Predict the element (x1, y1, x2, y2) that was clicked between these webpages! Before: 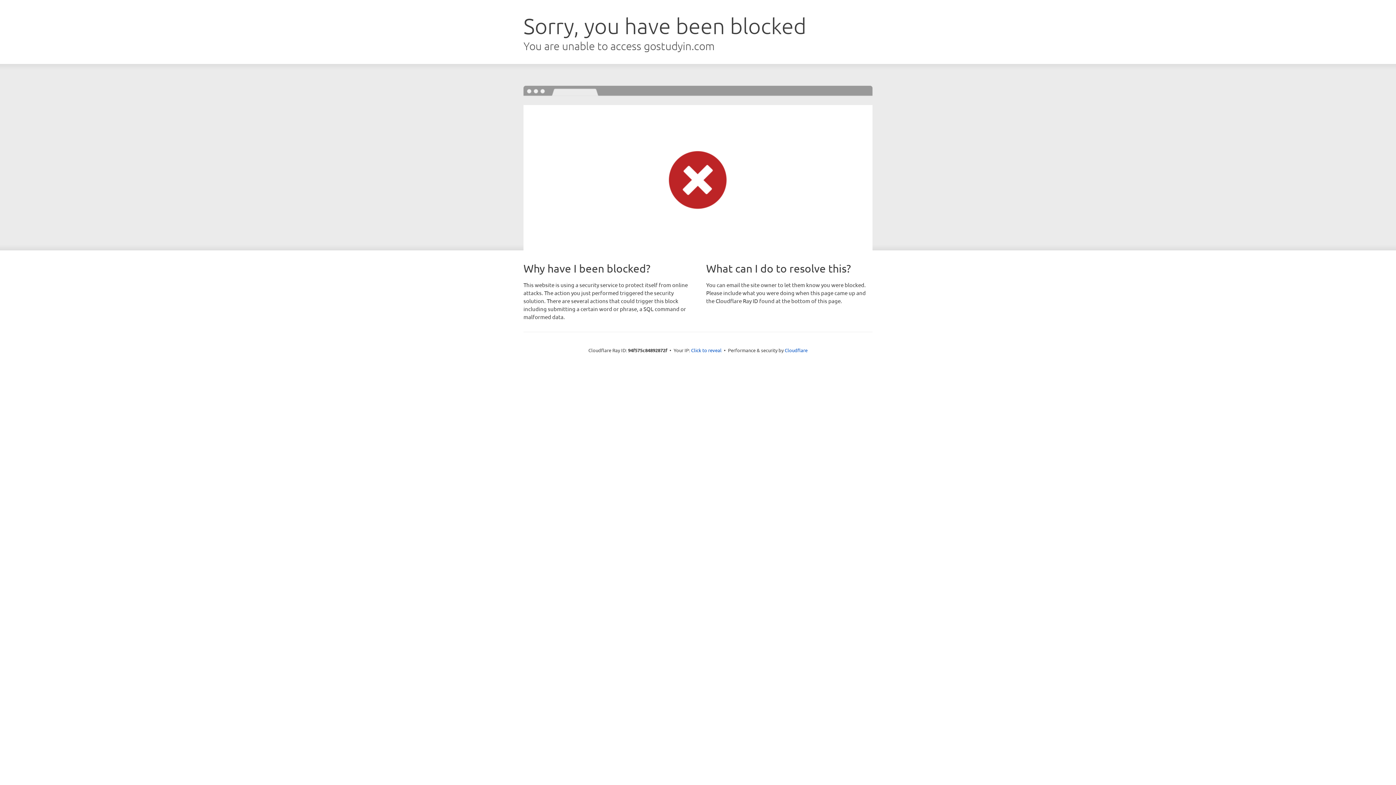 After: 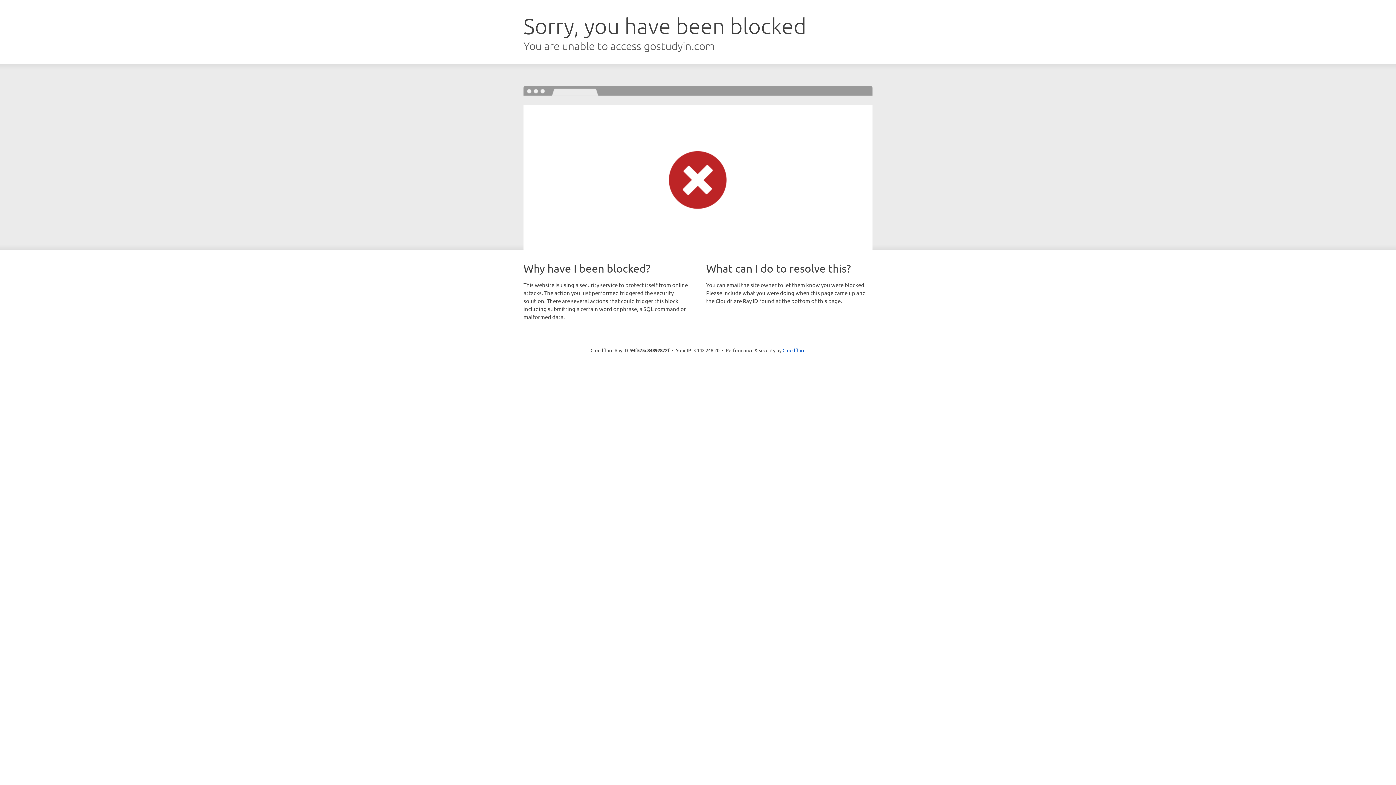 Action: bbox: (691, 346, 721, 353) label: Click to reveal